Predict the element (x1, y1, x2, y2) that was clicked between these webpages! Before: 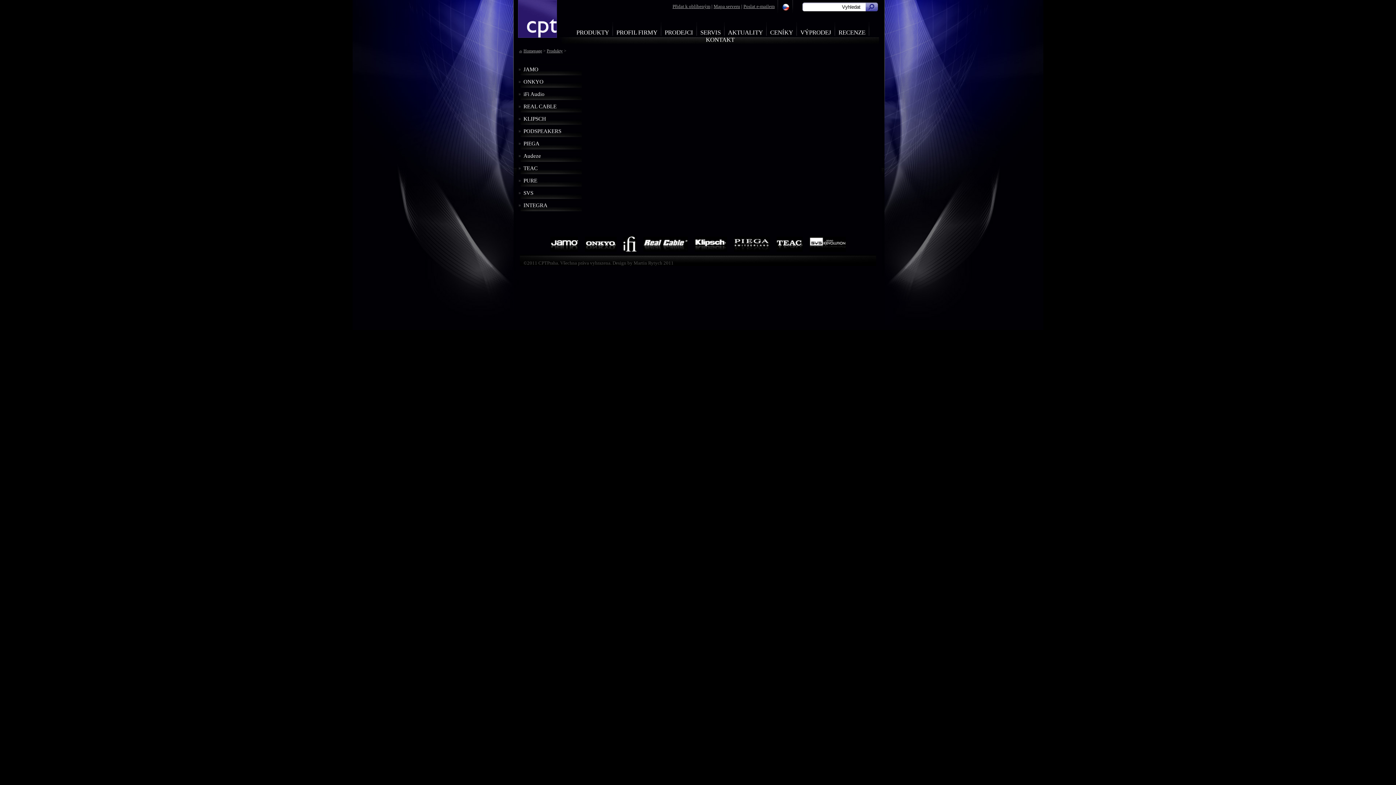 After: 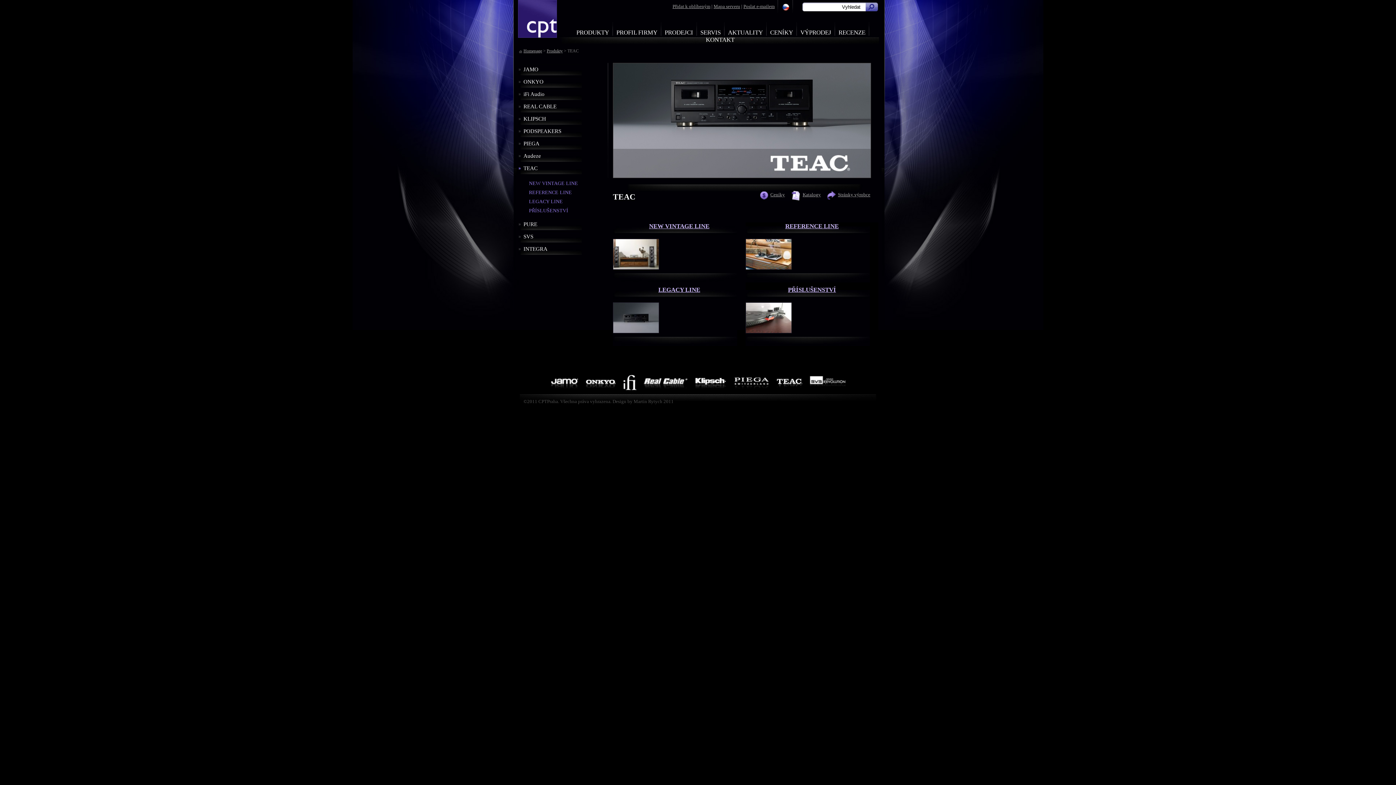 Action: bbox: (773, 247, 805, 253)